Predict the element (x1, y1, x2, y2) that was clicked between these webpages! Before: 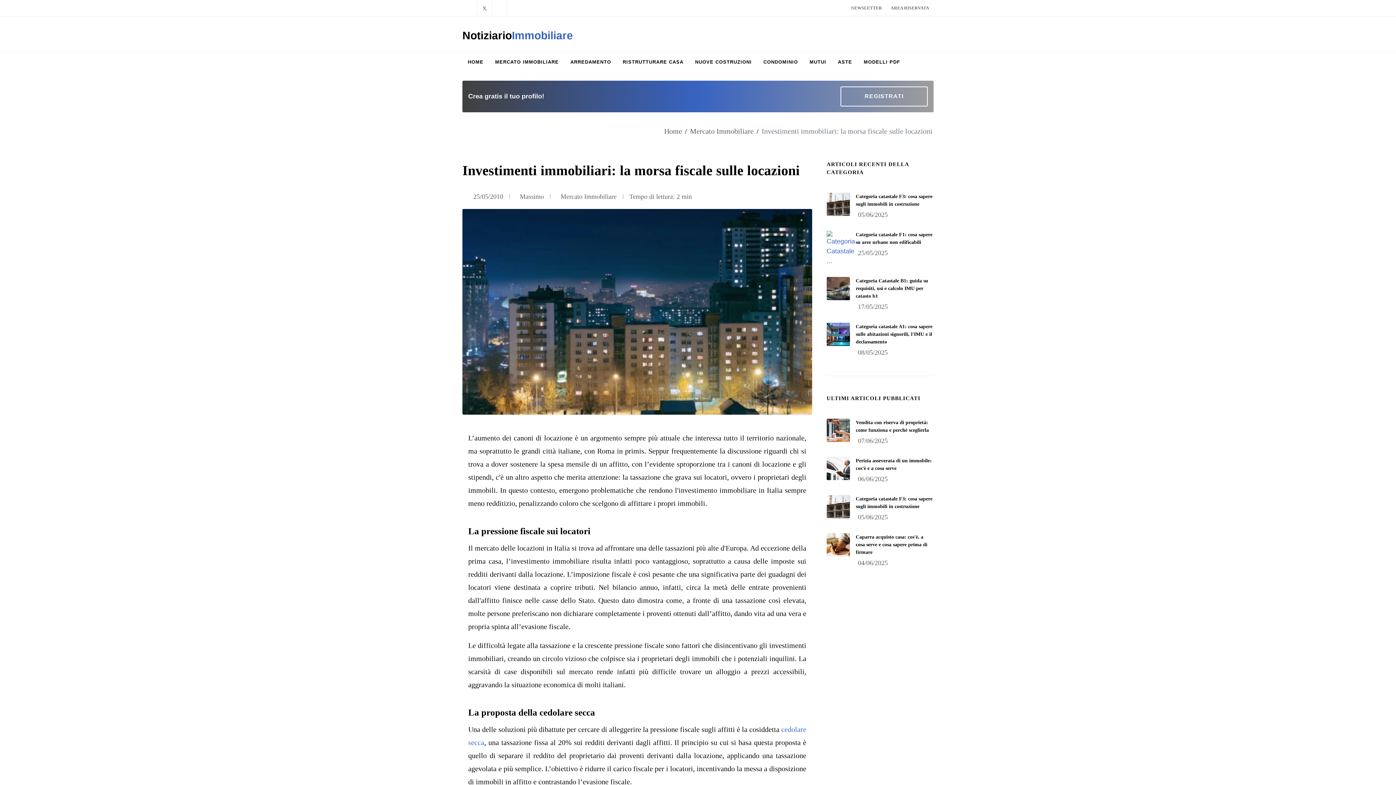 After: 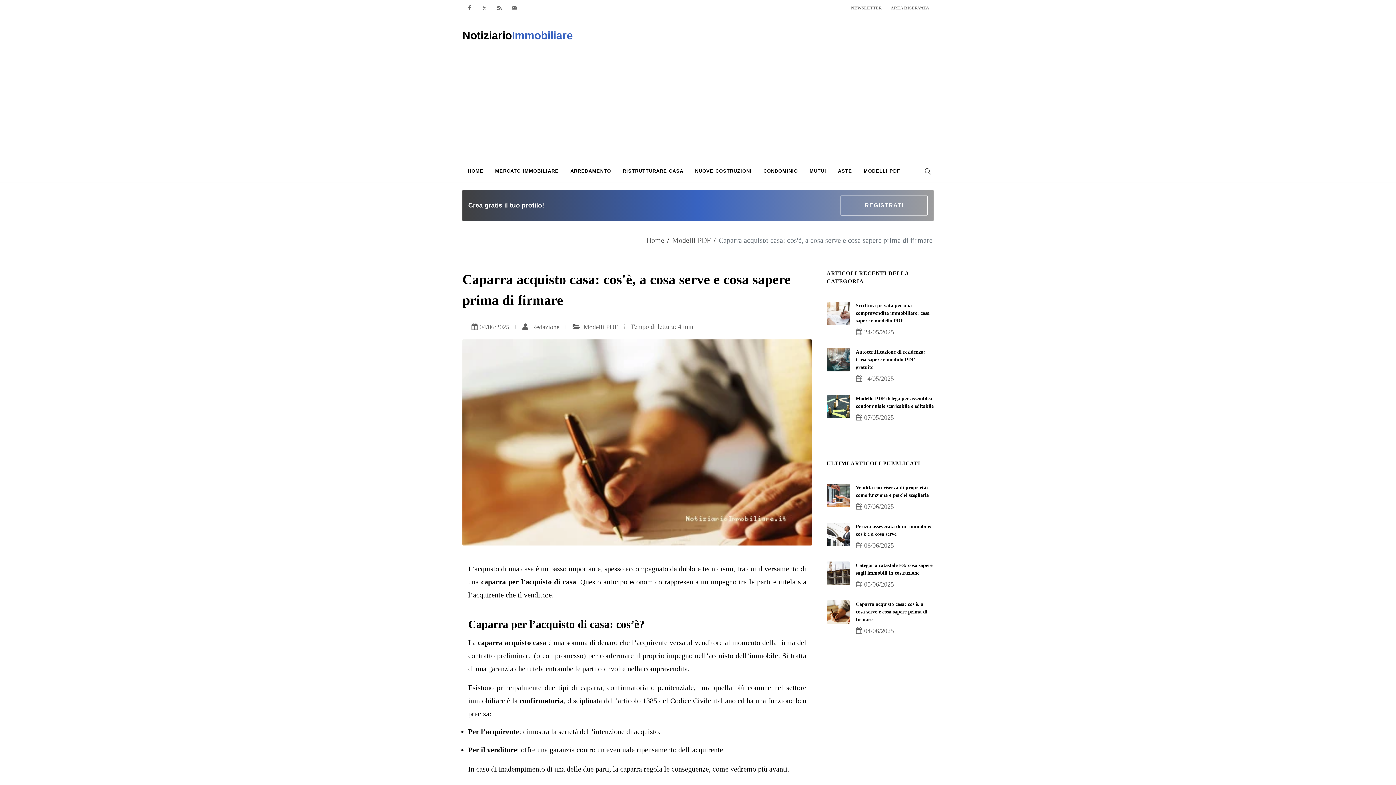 Action: label: Caparra acquisto casa: cos'è, a cosa serve e cosa sapere prima di firmare bbox: (856, 534, 927, 555)